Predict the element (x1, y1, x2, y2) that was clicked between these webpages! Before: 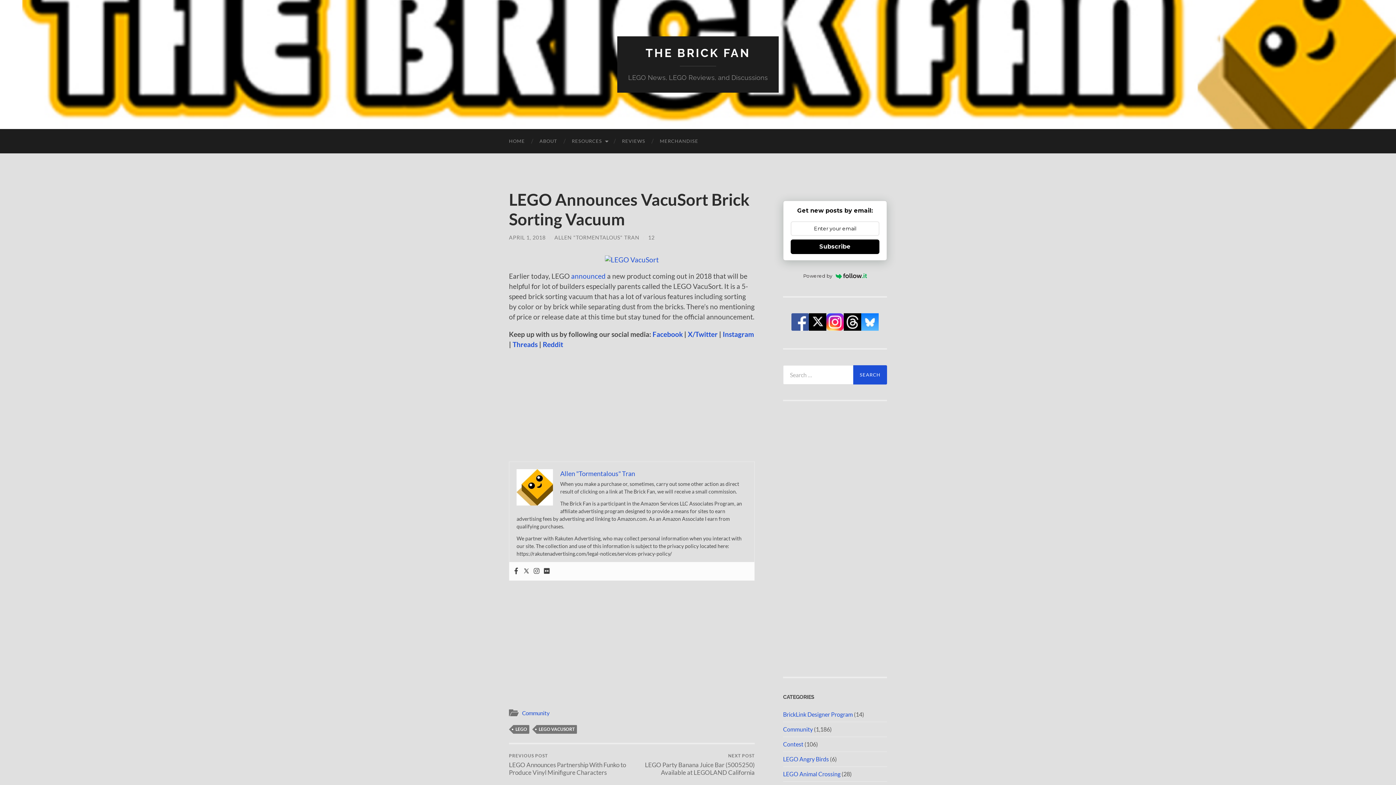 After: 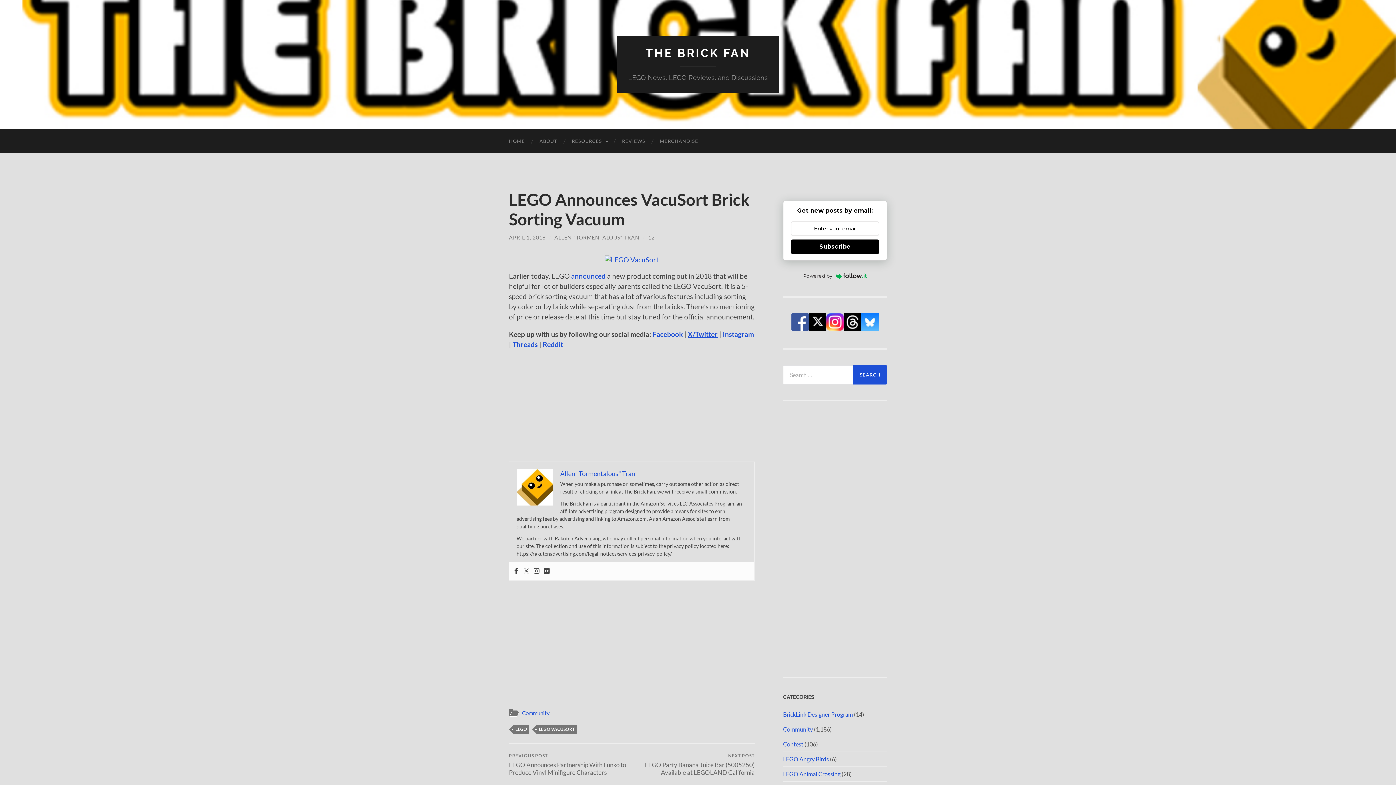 Action: label: X/Twitter bbox: (688, 330, 717, 338)